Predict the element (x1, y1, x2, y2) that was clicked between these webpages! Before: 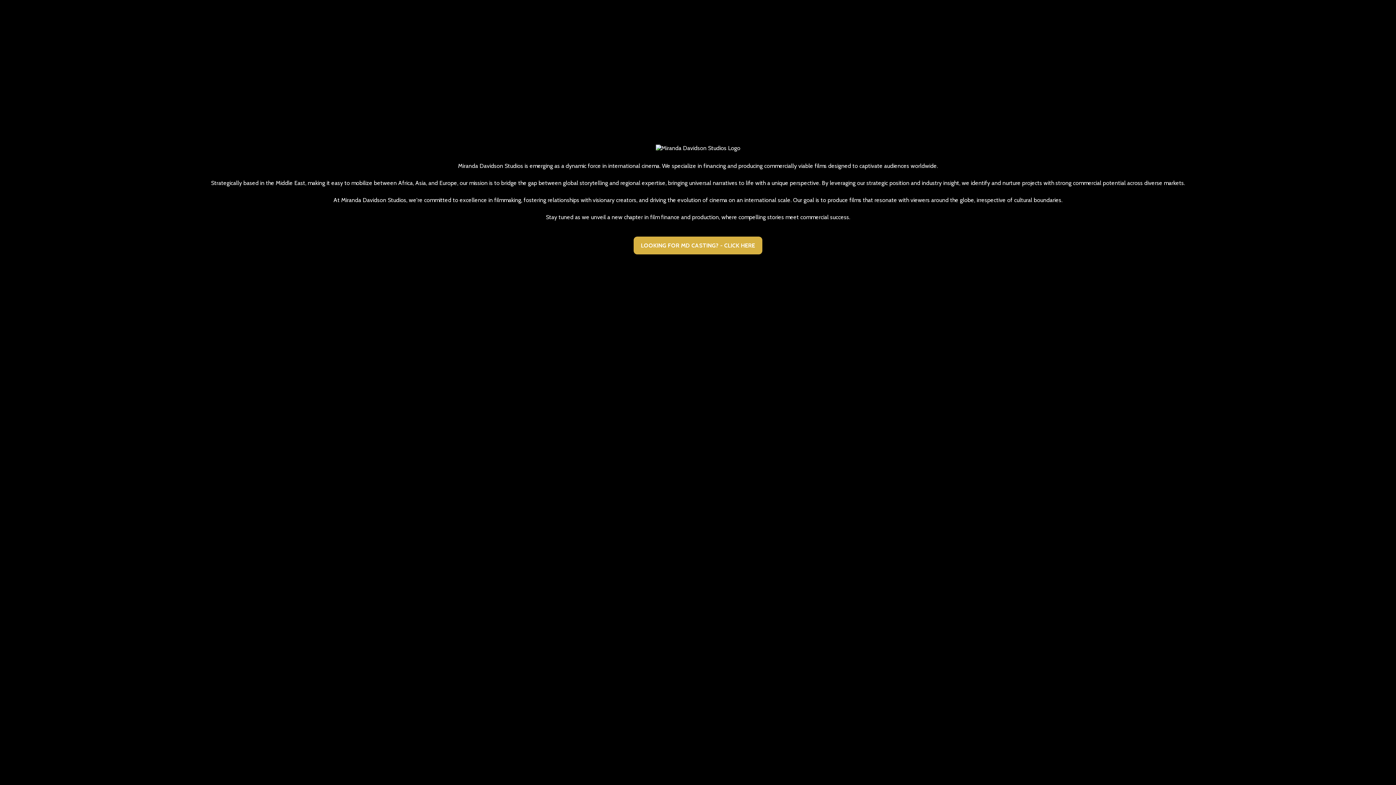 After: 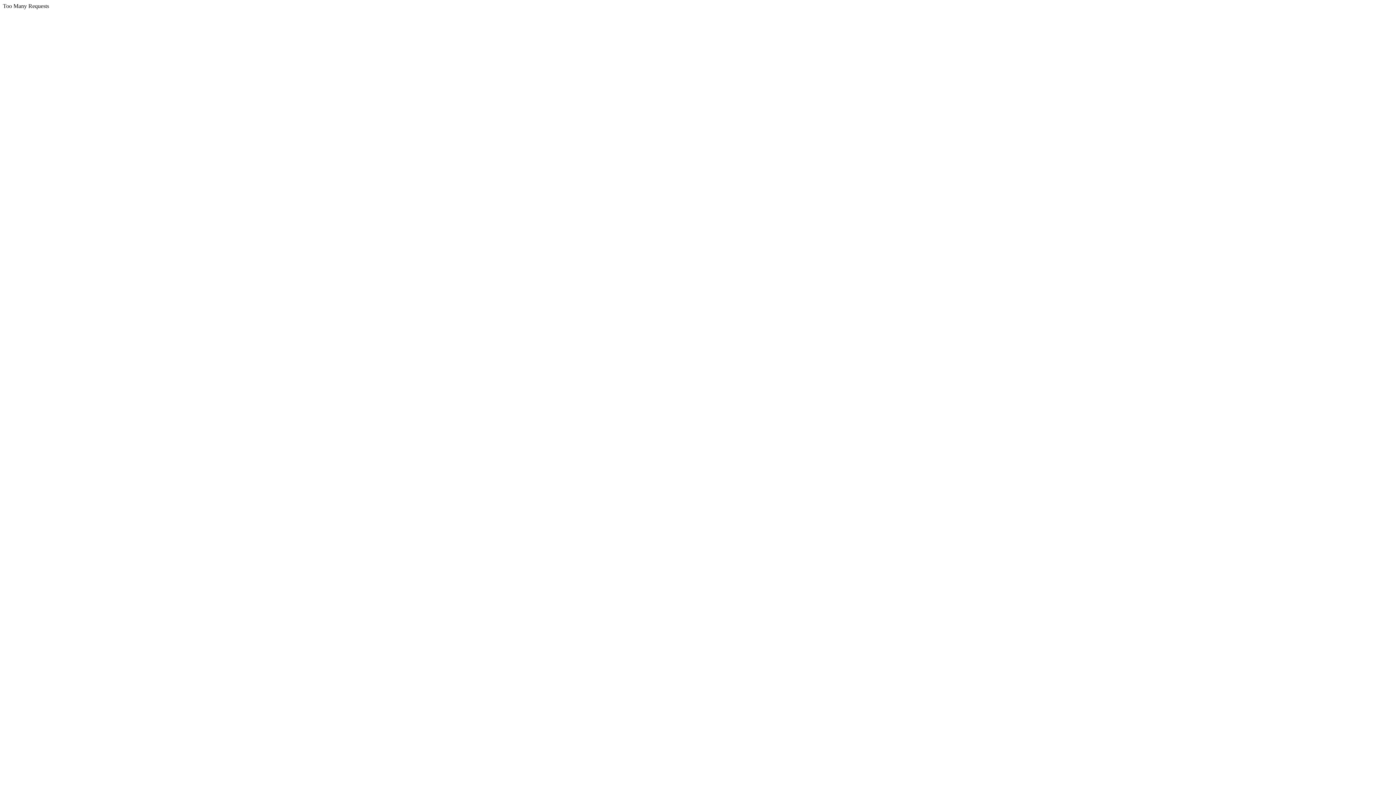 Action: label: LOOKING FOR MD CASTING? - CLICK HERE bbox: (633, 236, 762, 254)